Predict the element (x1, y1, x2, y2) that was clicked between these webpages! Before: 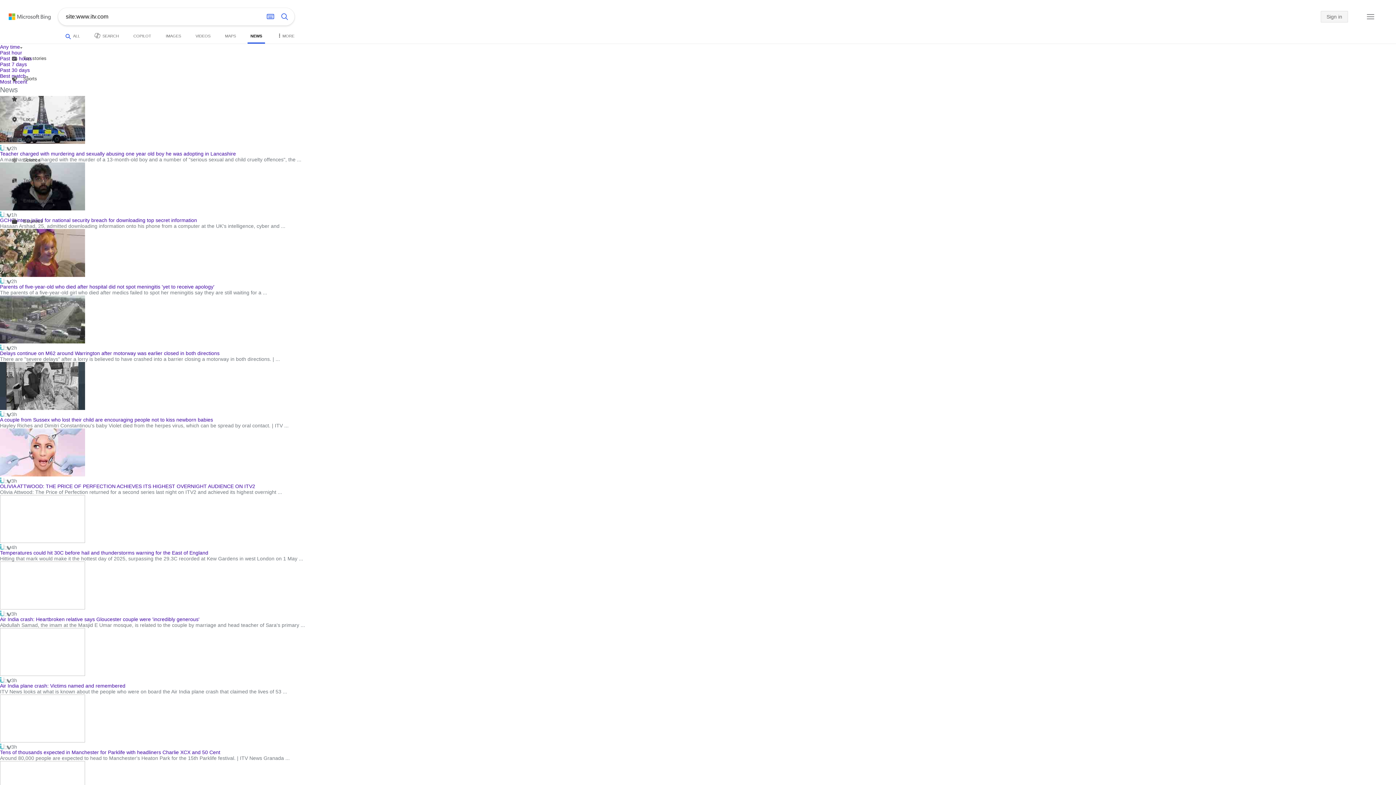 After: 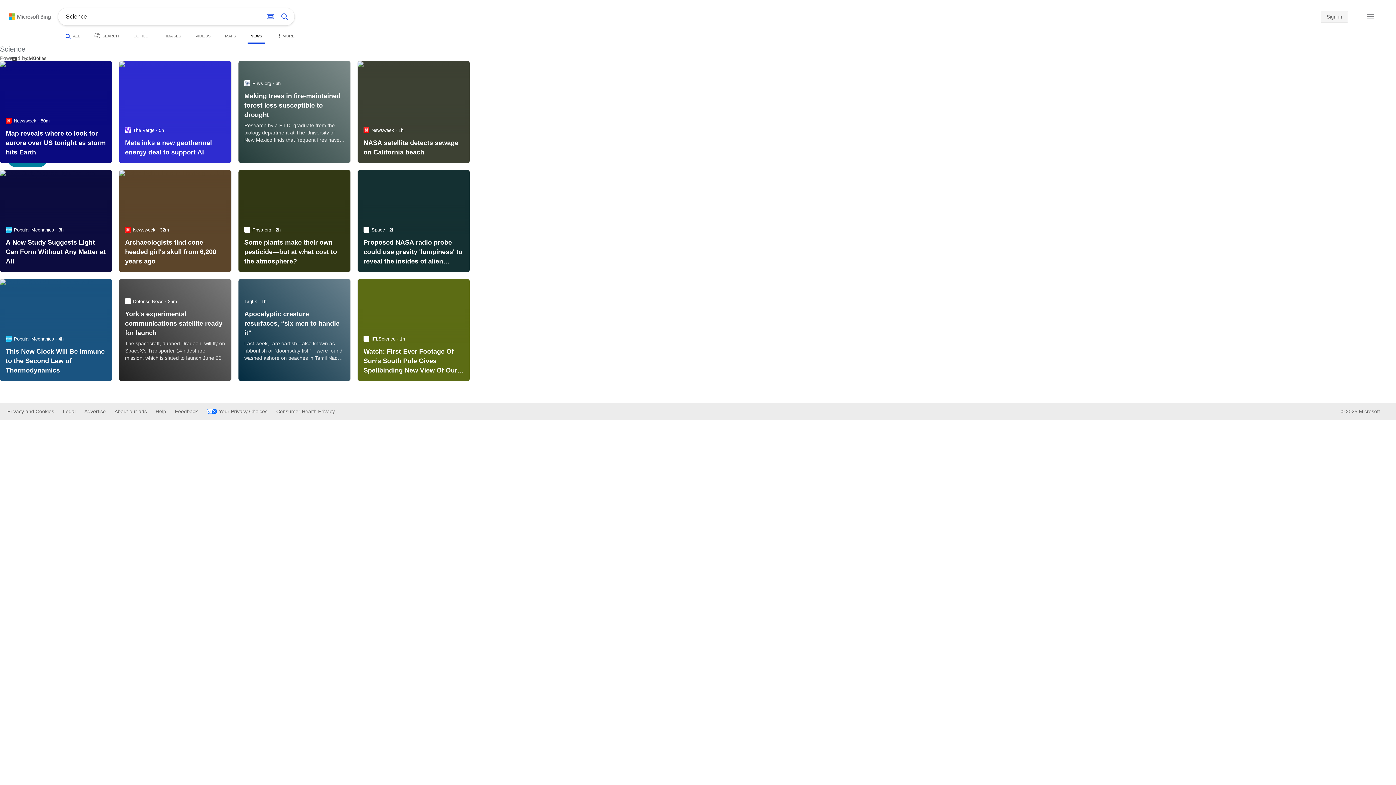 Action: bbox: (8, 153, 46, 166) label: Search news about Science